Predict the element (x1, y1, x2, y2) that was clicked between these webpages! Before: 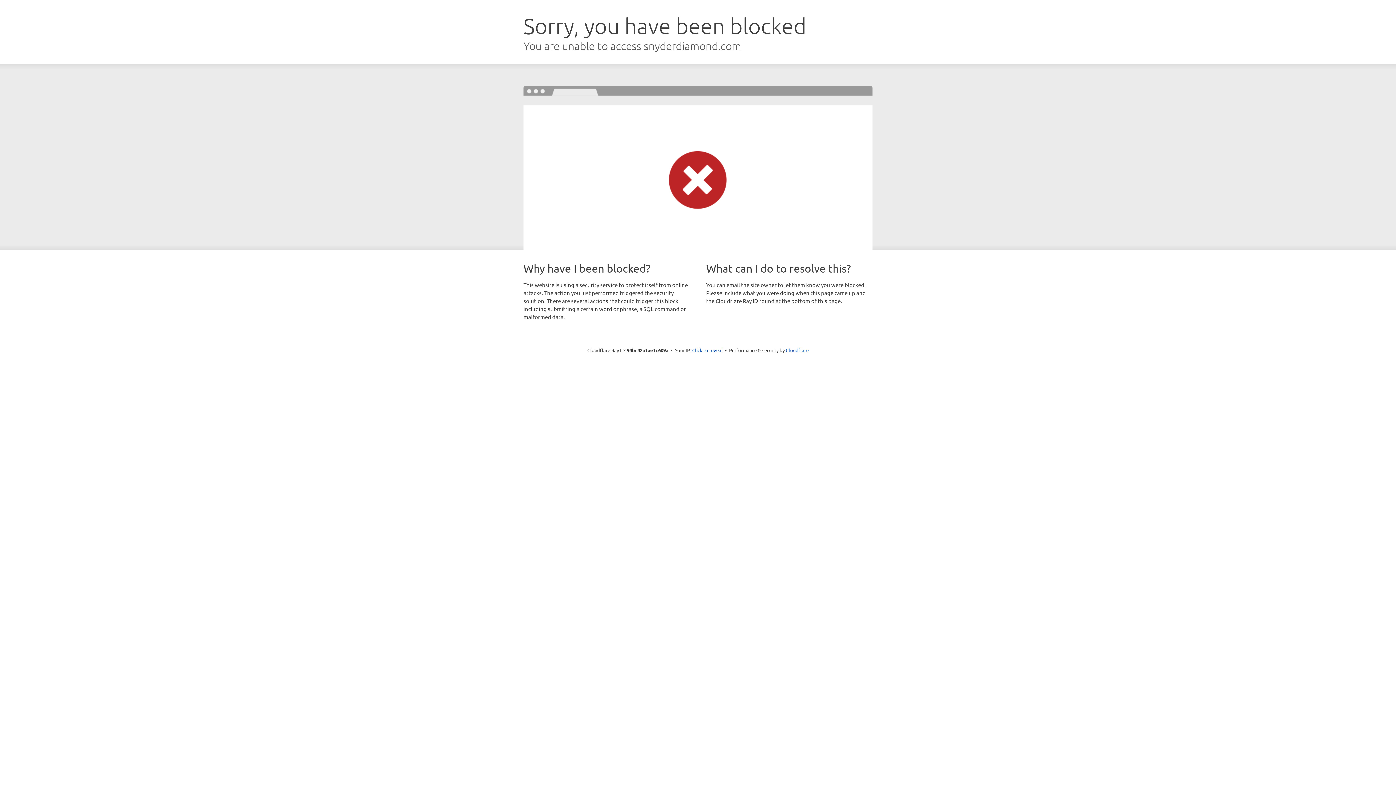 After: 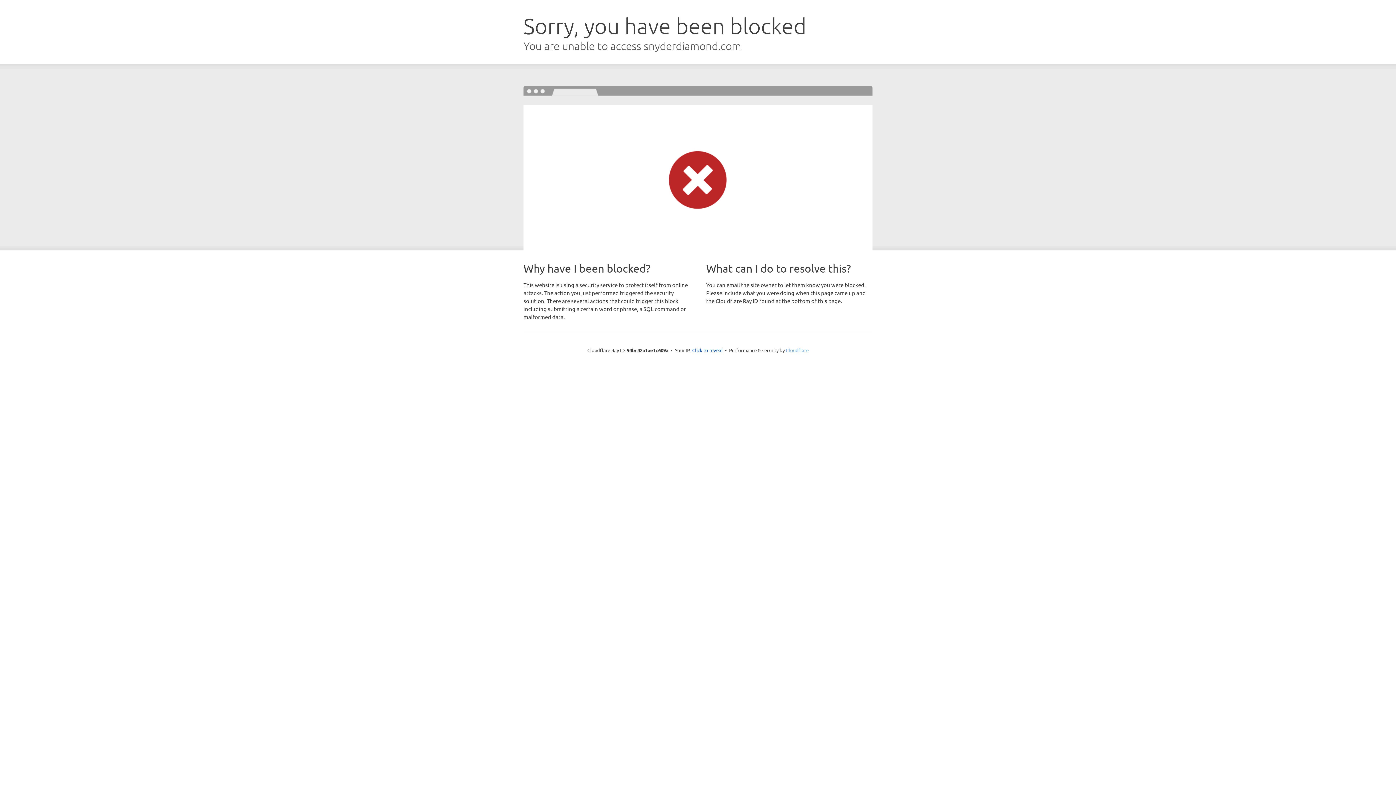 Action: bbox: (786, 347, 808, 353) label: Cloudflare